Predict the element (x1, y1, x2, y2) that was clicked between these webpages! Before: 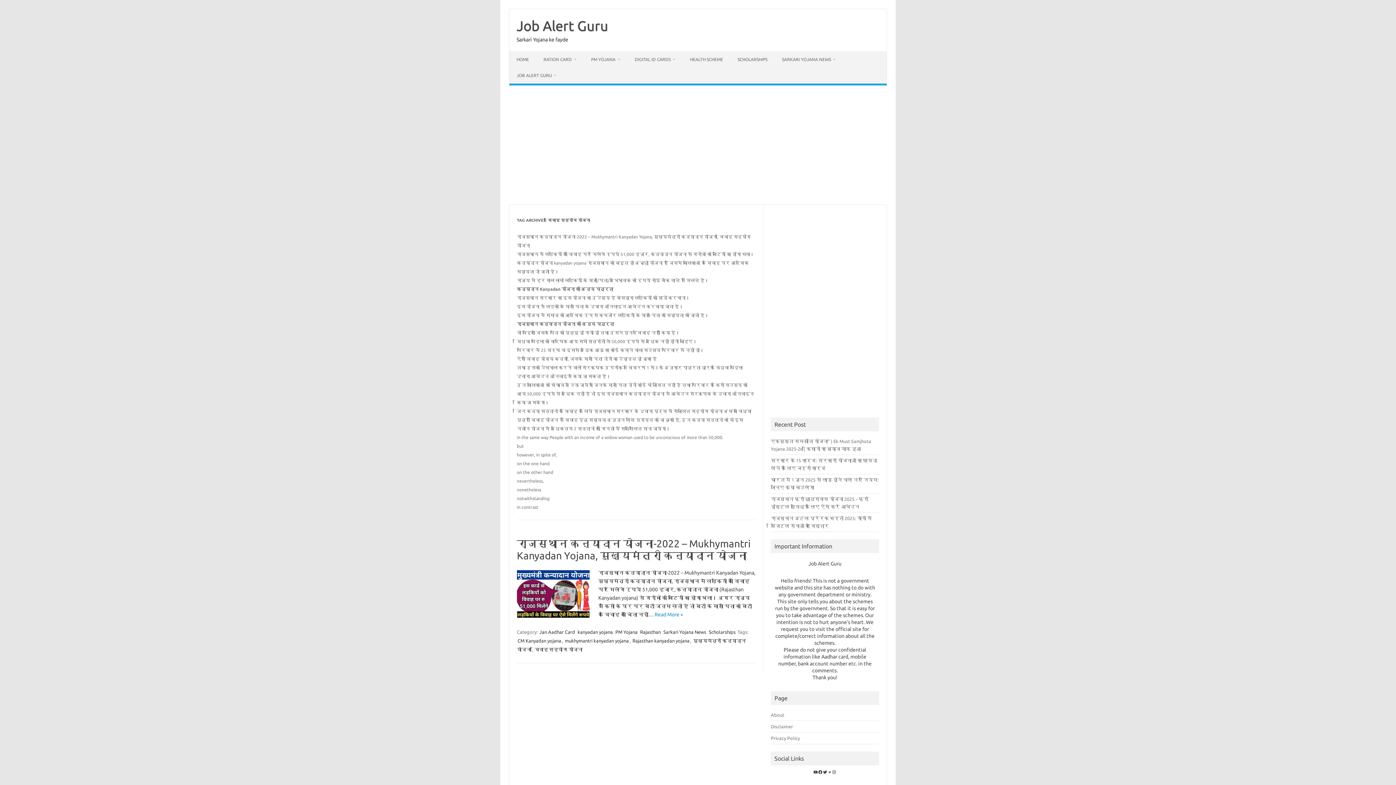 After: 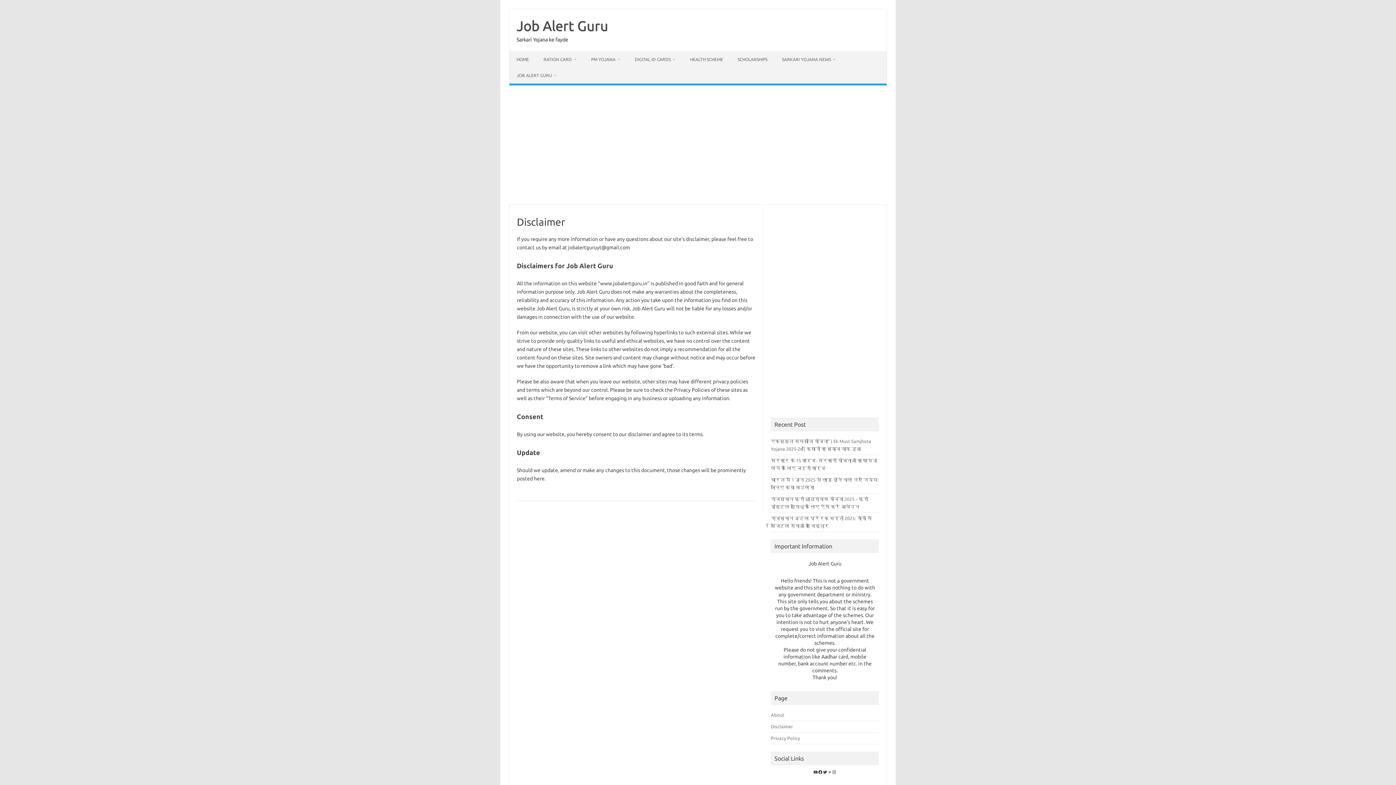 Action: bbox: (771, 724, 793, 729) label: Disclaimer